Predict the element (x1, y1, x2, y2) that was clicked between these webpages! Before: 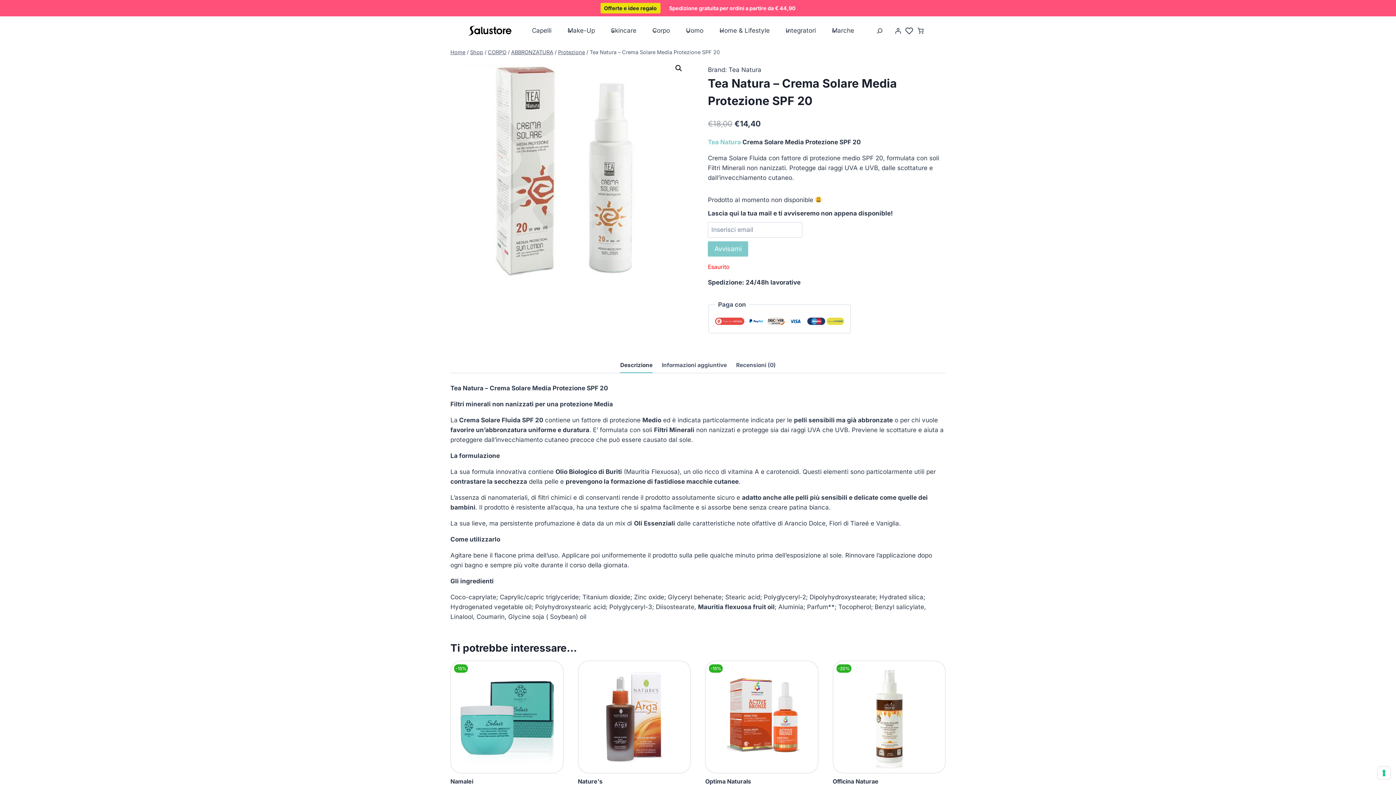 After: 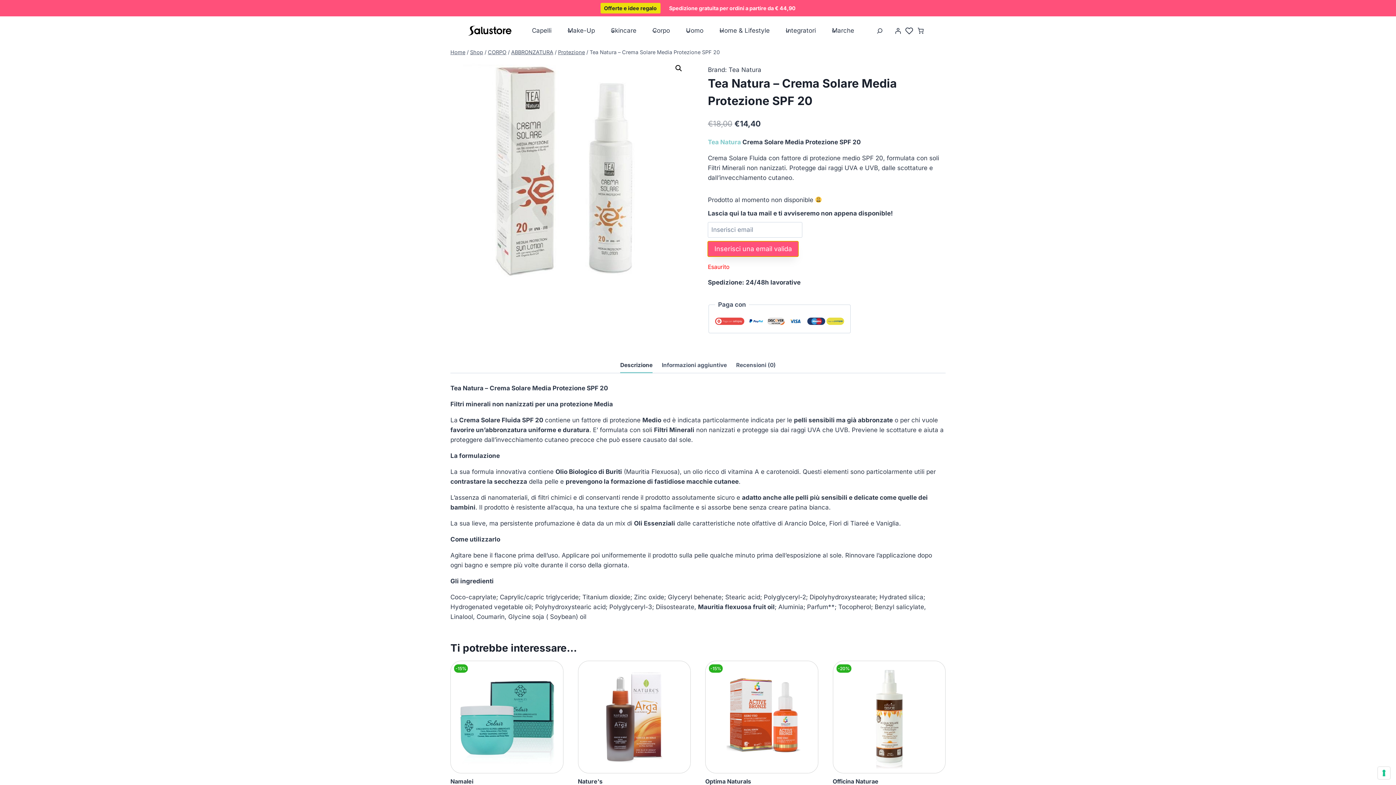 Action: bbox: (708, 241, 748, 256) label: Avvisami